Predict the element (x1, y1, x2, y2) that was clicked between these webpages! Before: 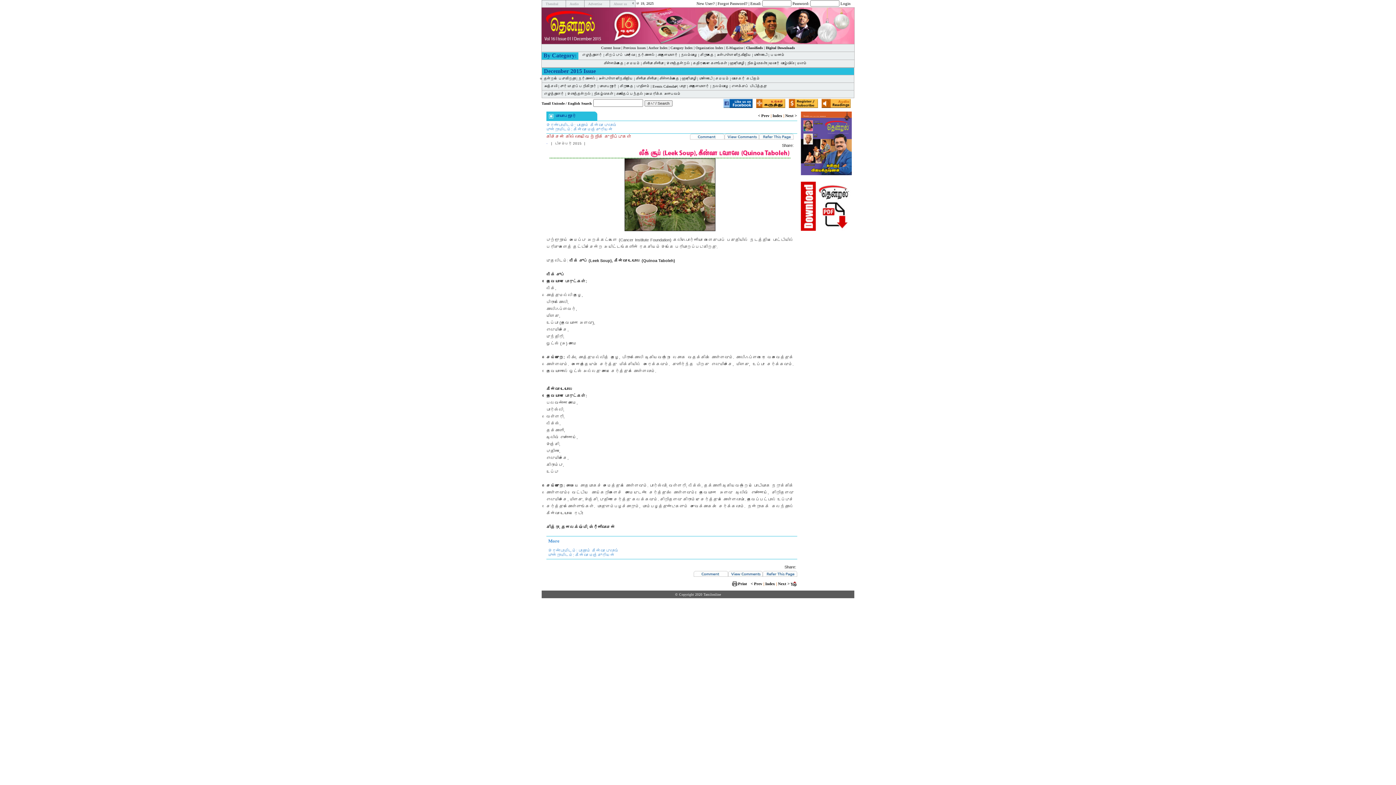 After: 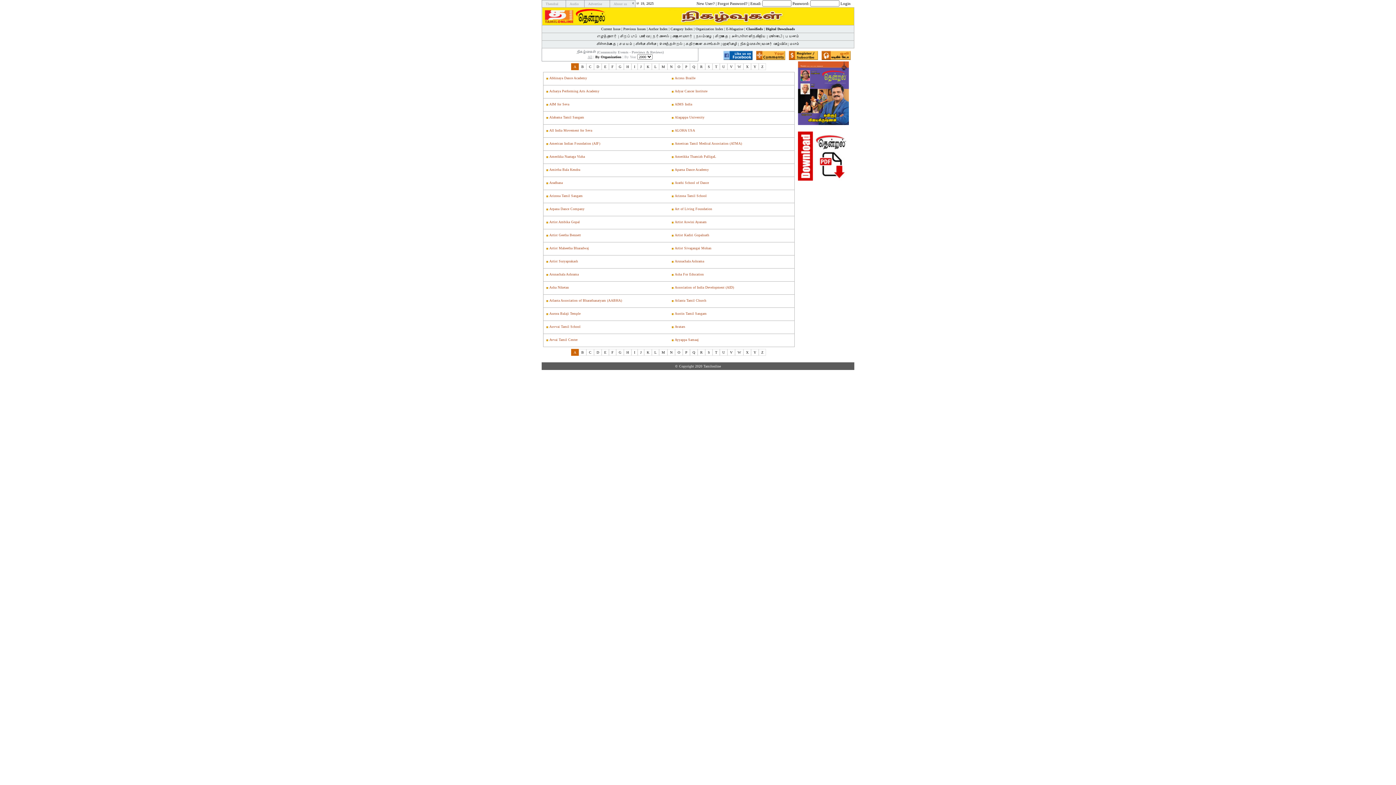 Action: label: Organization Index bbox: (695, 45, 723, 49)